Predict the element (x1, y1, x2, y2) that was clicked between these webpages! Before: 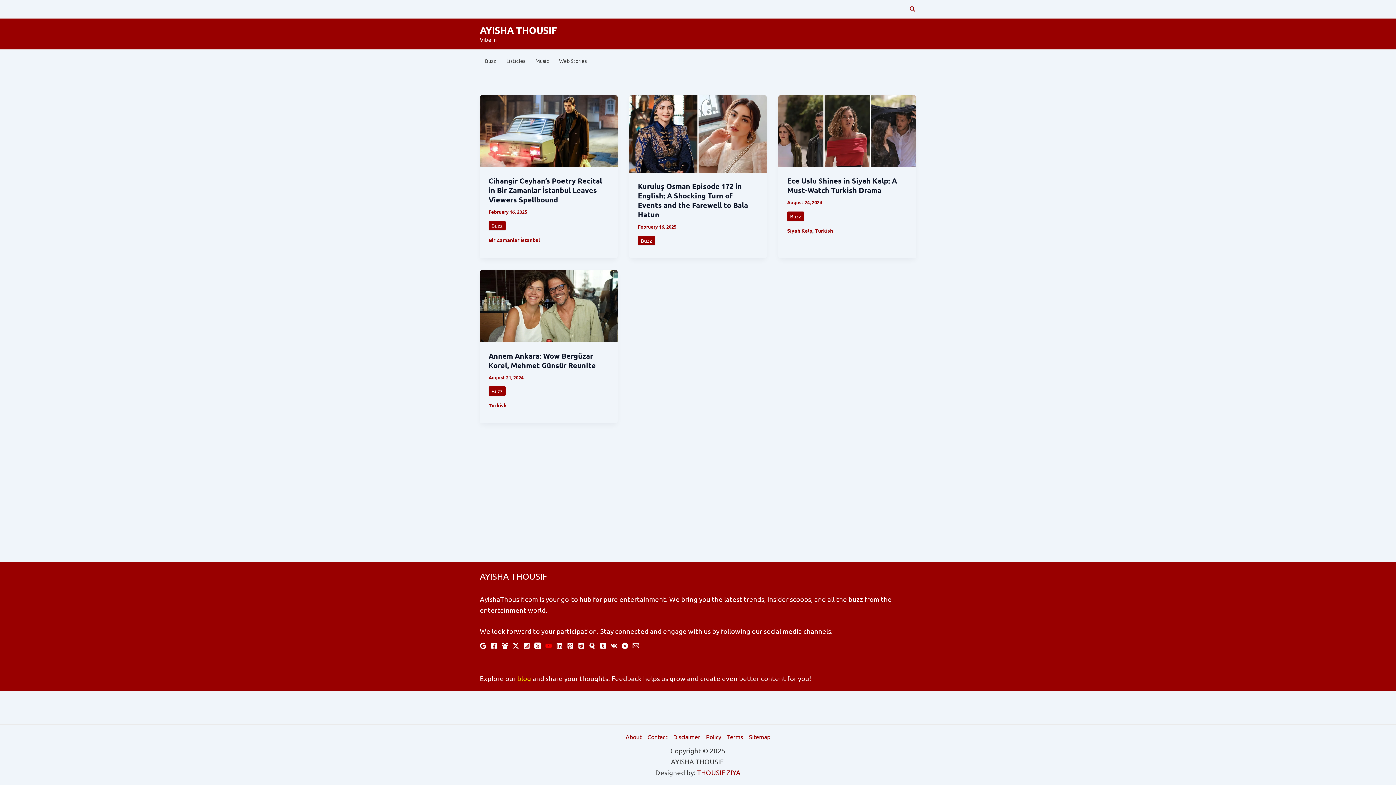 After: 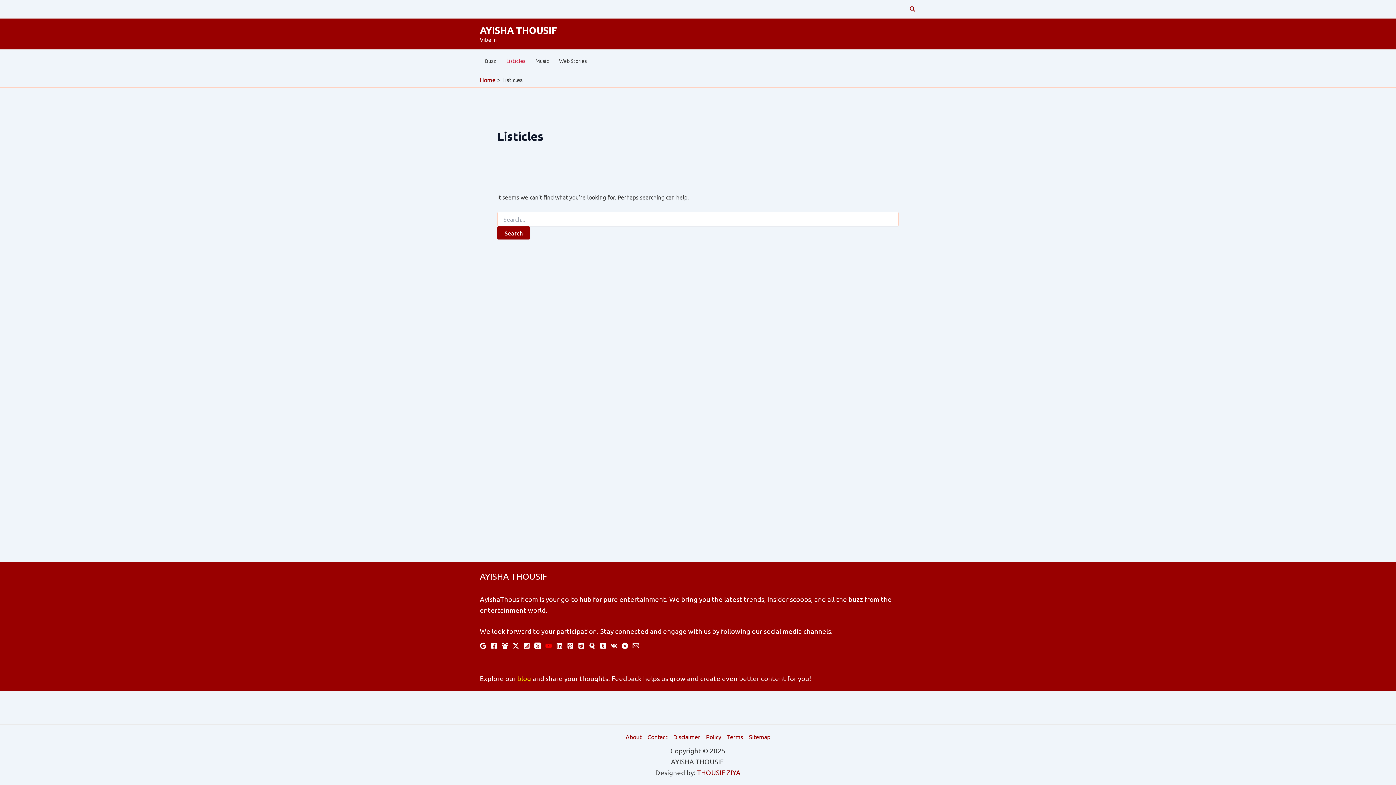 Action: label: Listicles bbox: (501, 49, 530, 71)